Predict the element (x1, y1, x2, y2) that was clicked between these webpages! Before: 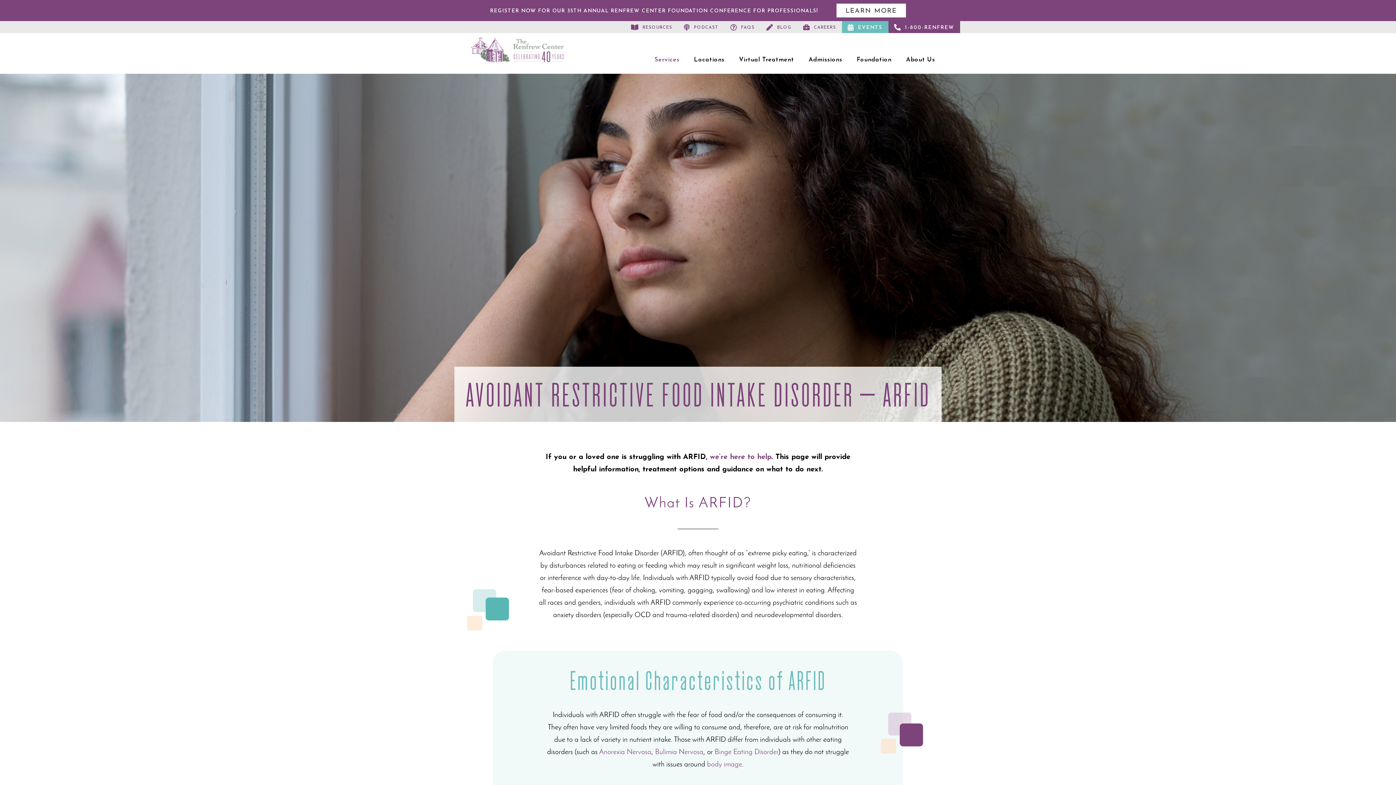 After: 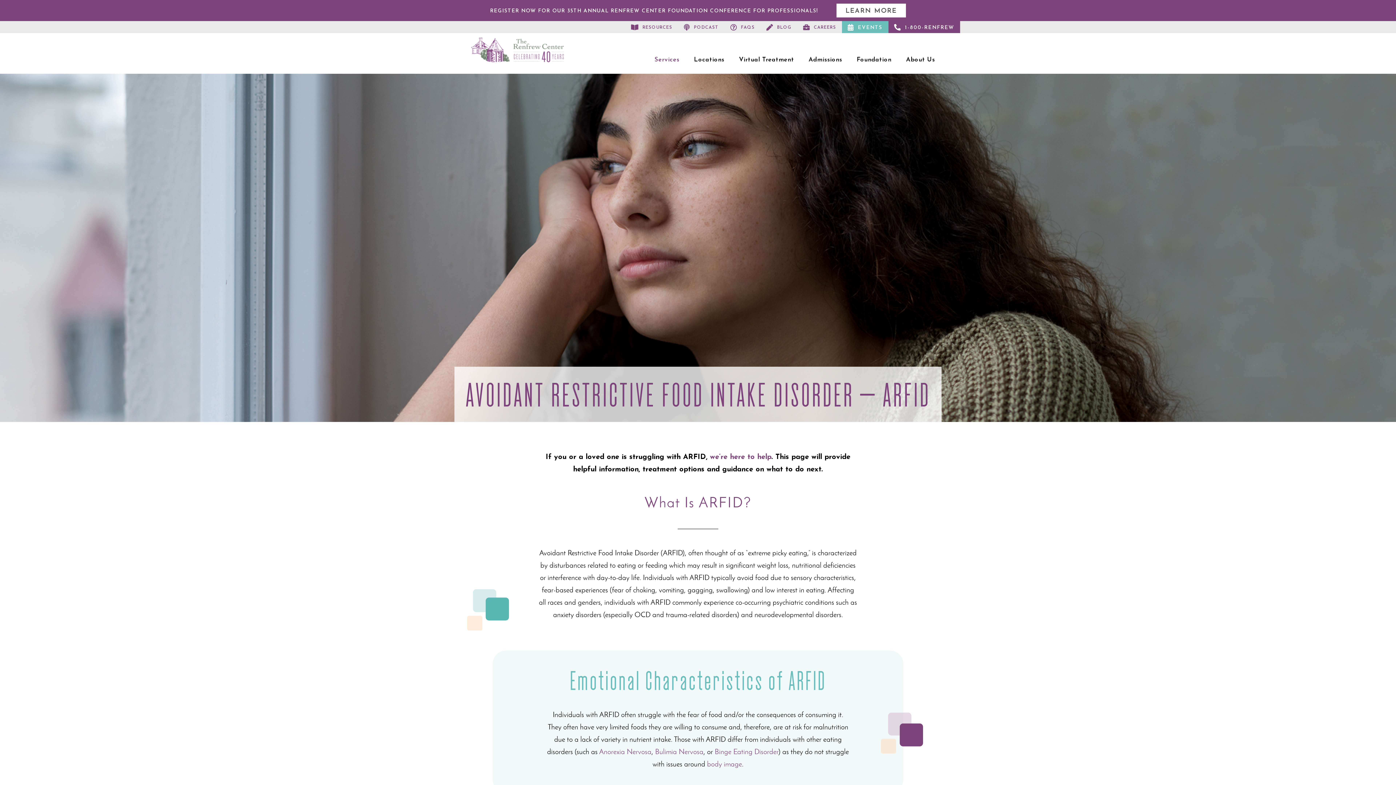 Action: label: LEARN MORE bbox: (836, 3, 906, 17)